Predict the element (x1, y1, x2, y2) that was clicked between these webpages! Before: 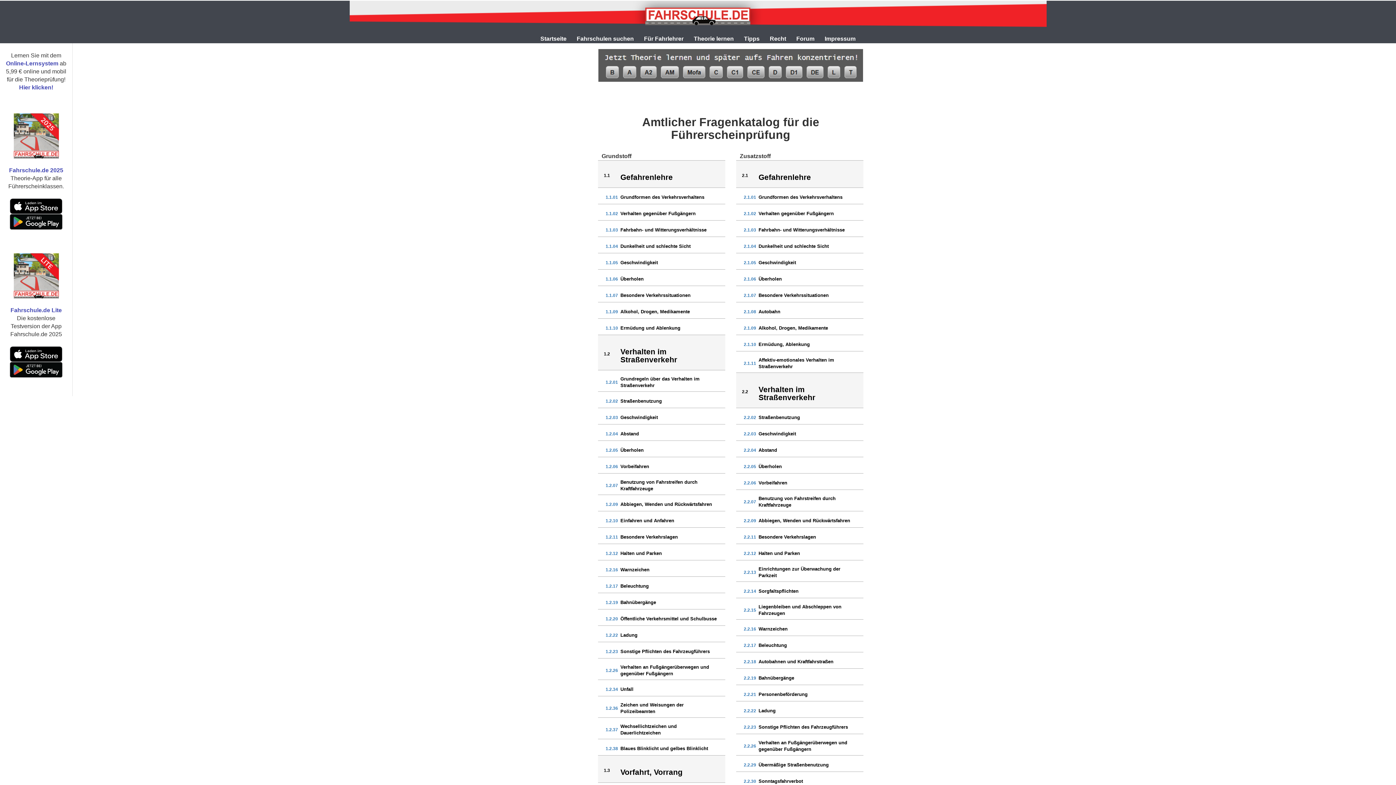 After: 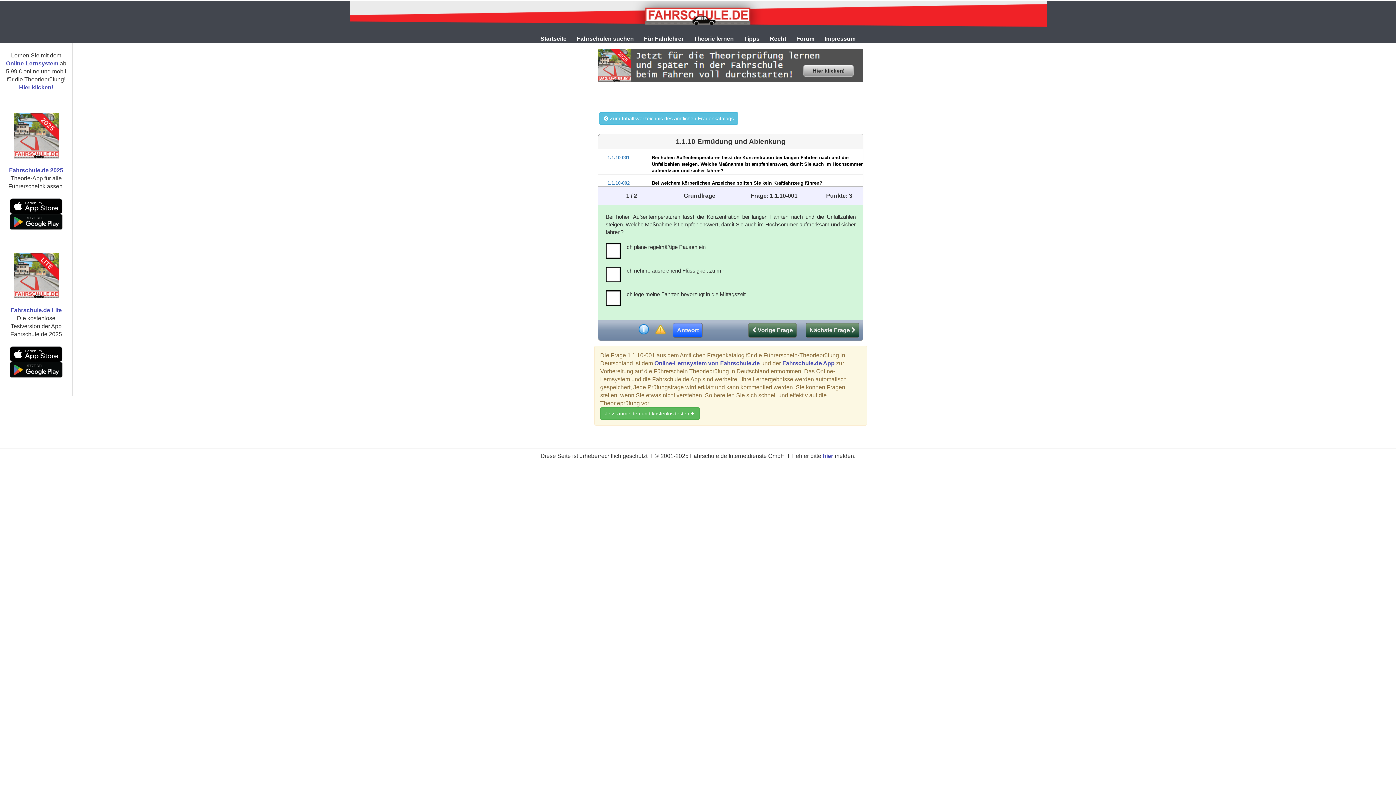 Action: bbox: (605, 325, 618, 330) label: 1.1.10